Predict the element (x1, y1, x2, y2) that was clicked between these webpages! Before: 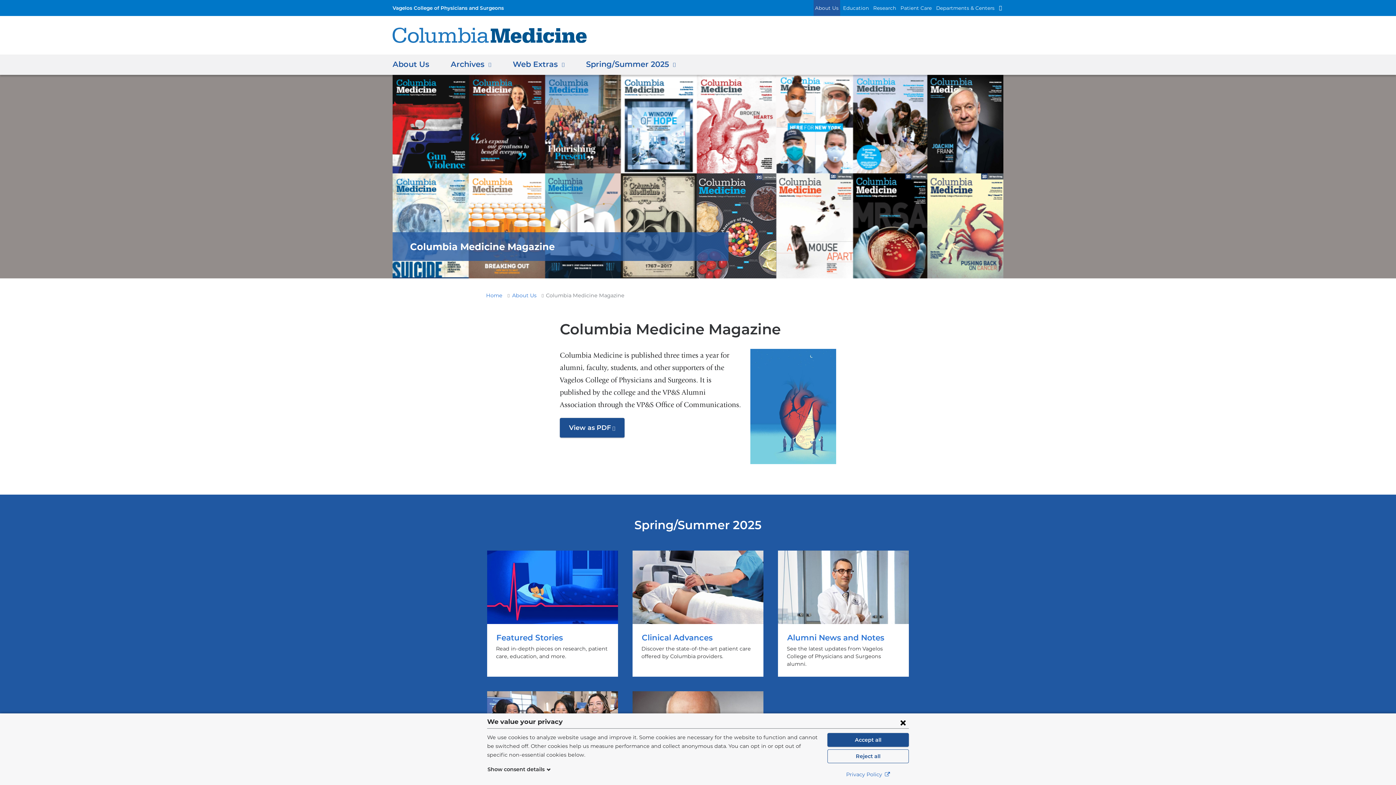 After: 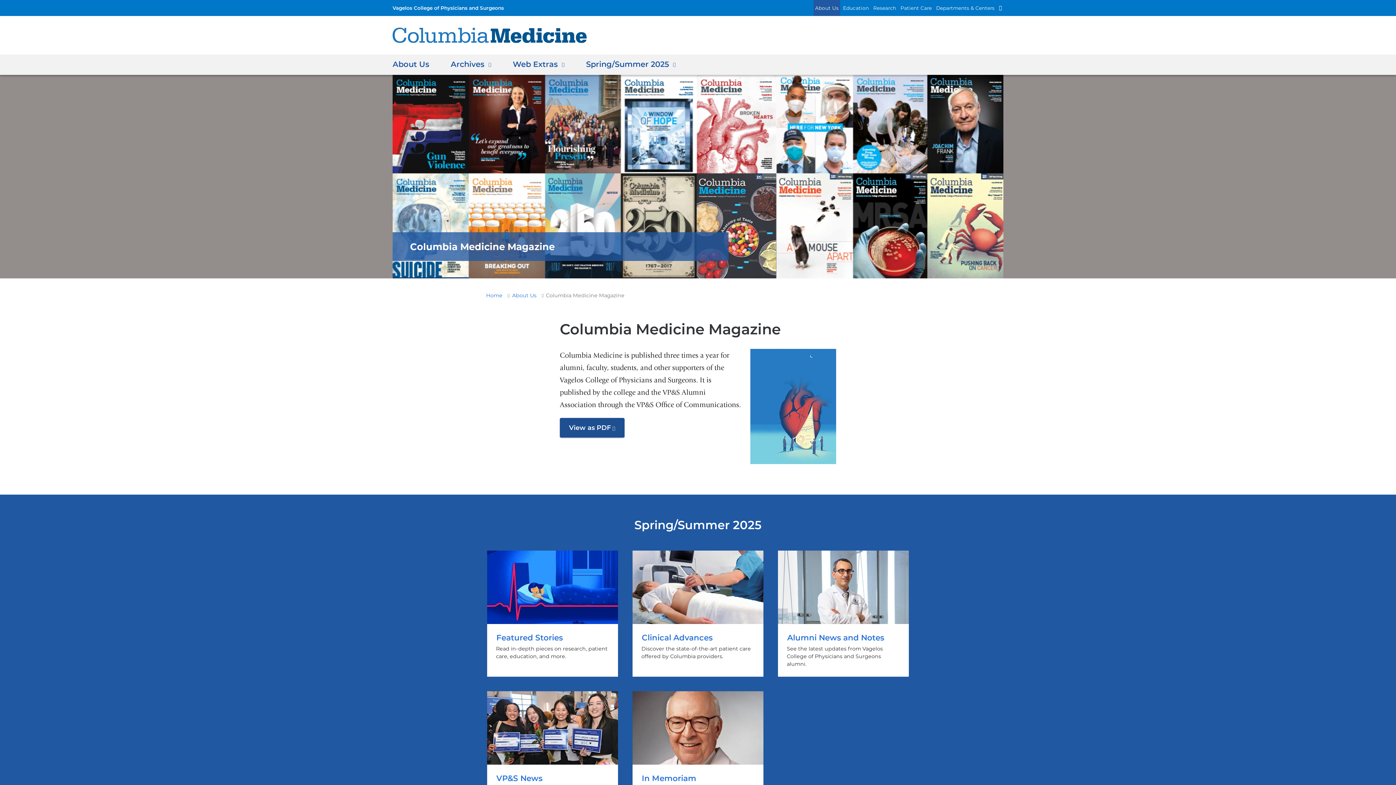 Action: label: Close consent form bbox: (897, 716, 909, 728)